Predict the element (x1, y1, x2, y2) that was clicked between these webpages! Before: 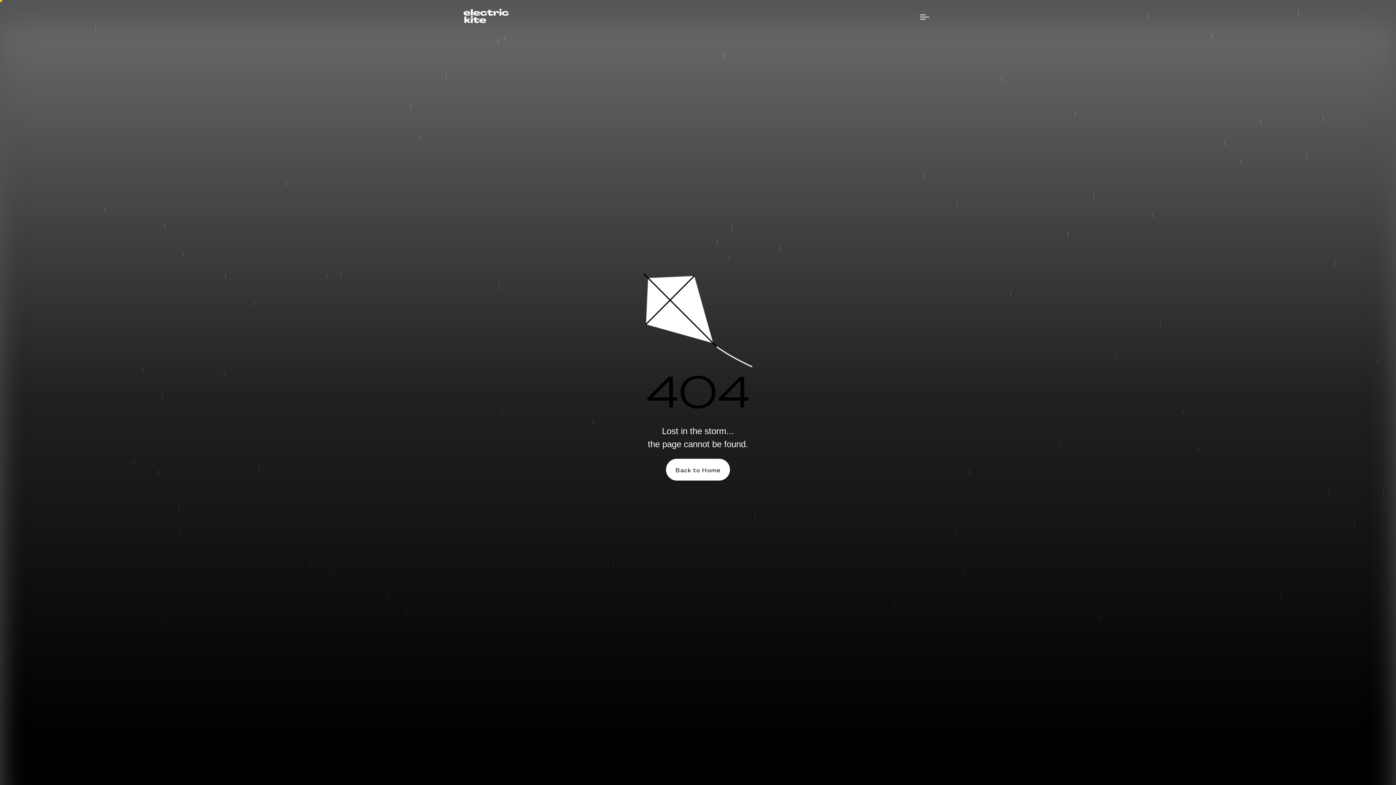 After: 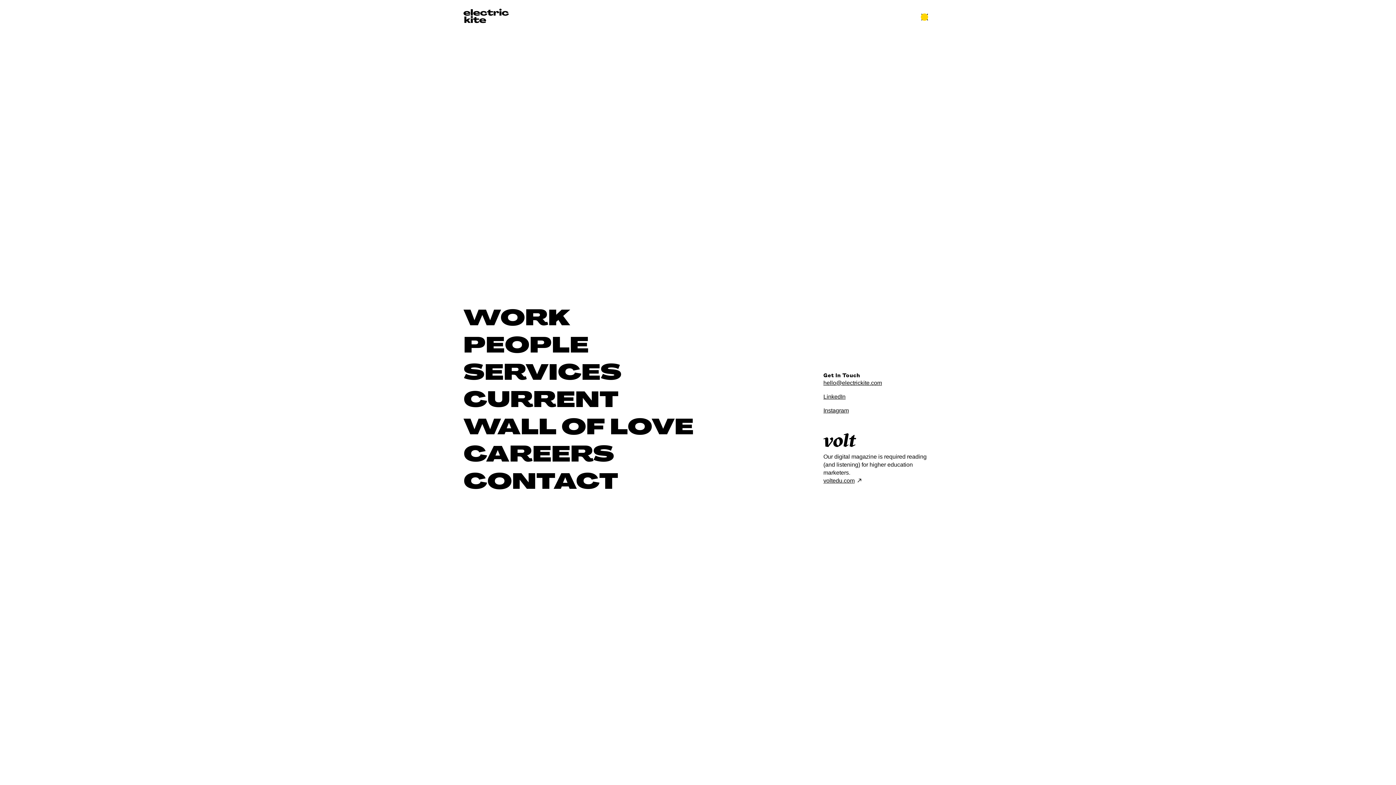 Action: bbox: (916, 8, 933, 25) label: Menu